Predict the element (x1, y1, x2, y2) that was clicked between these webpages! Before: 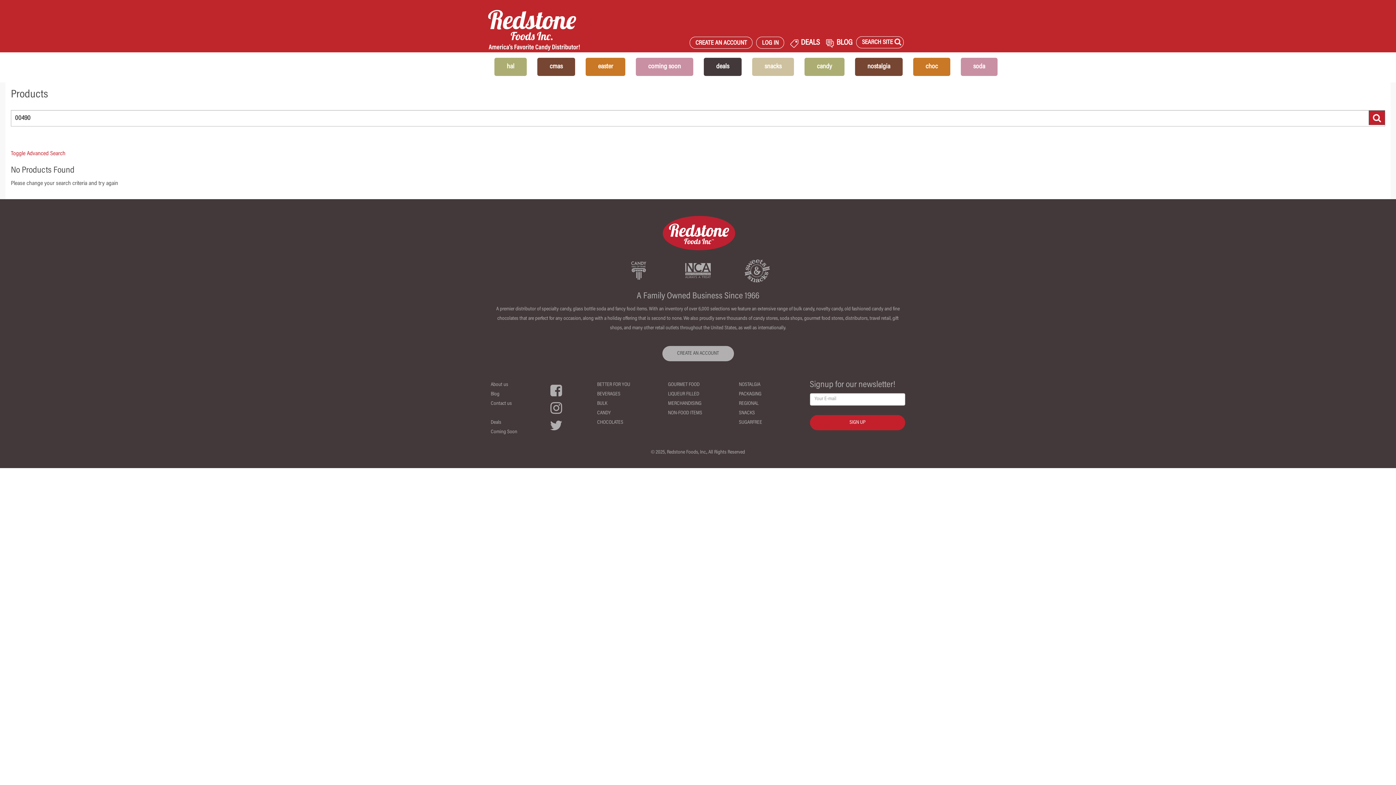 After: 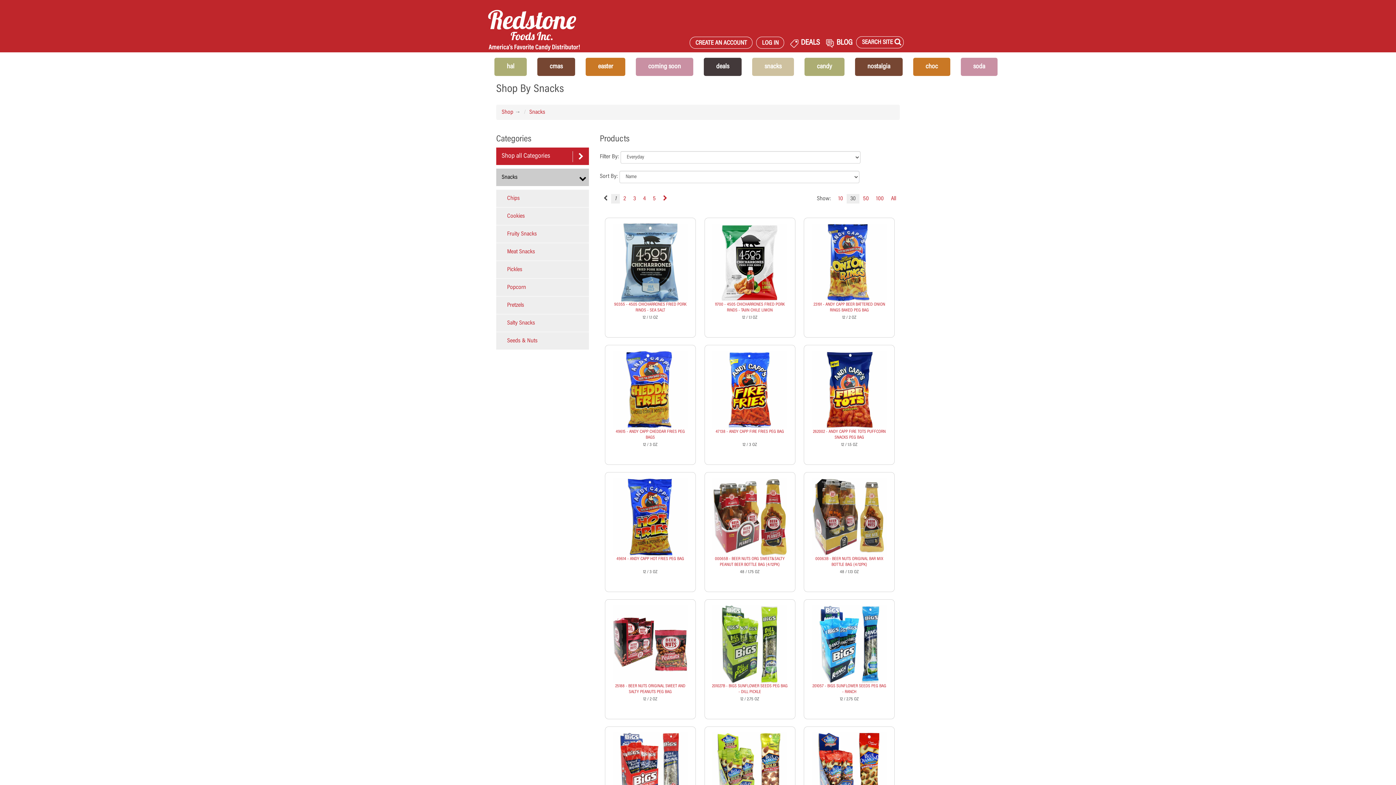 Action: bbox: (739, 410, 755, 415) label: SNACKS